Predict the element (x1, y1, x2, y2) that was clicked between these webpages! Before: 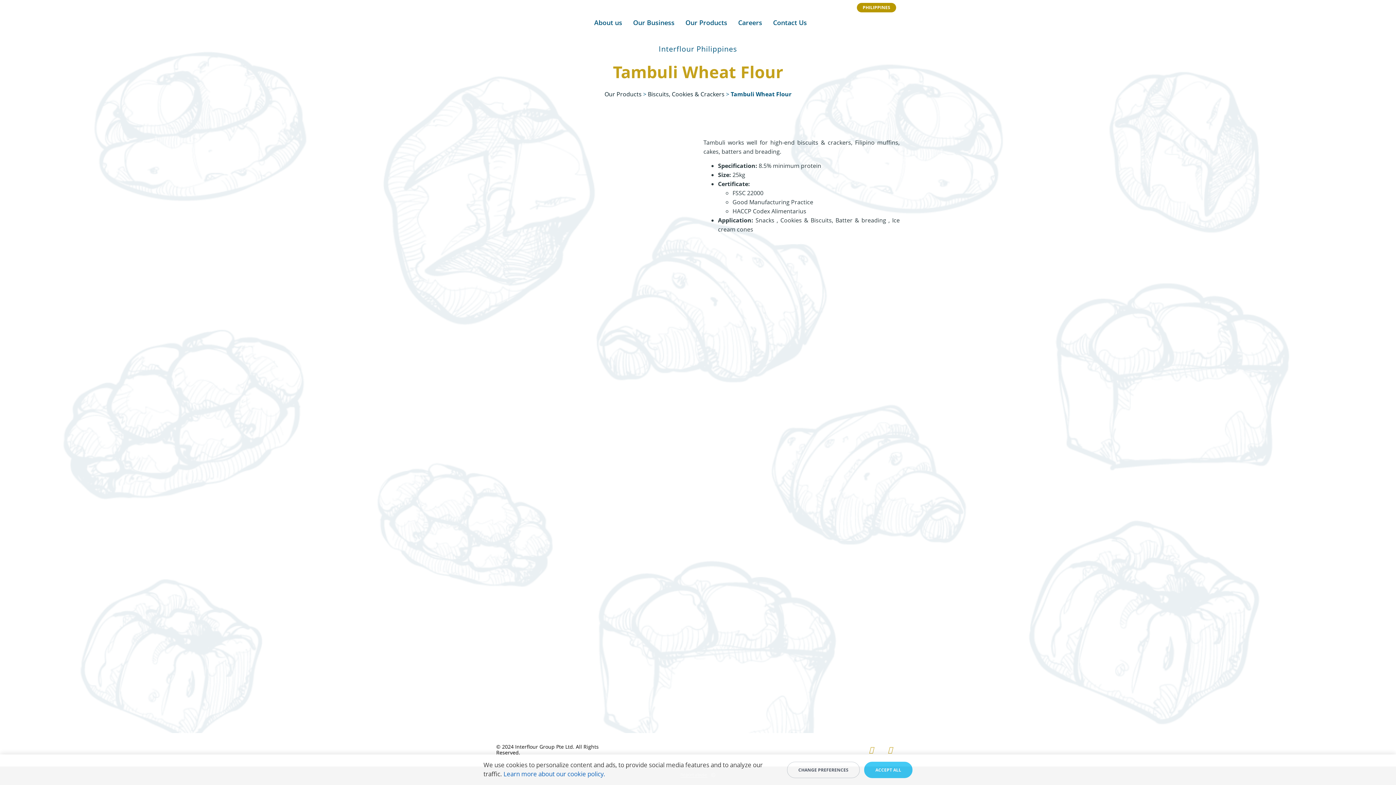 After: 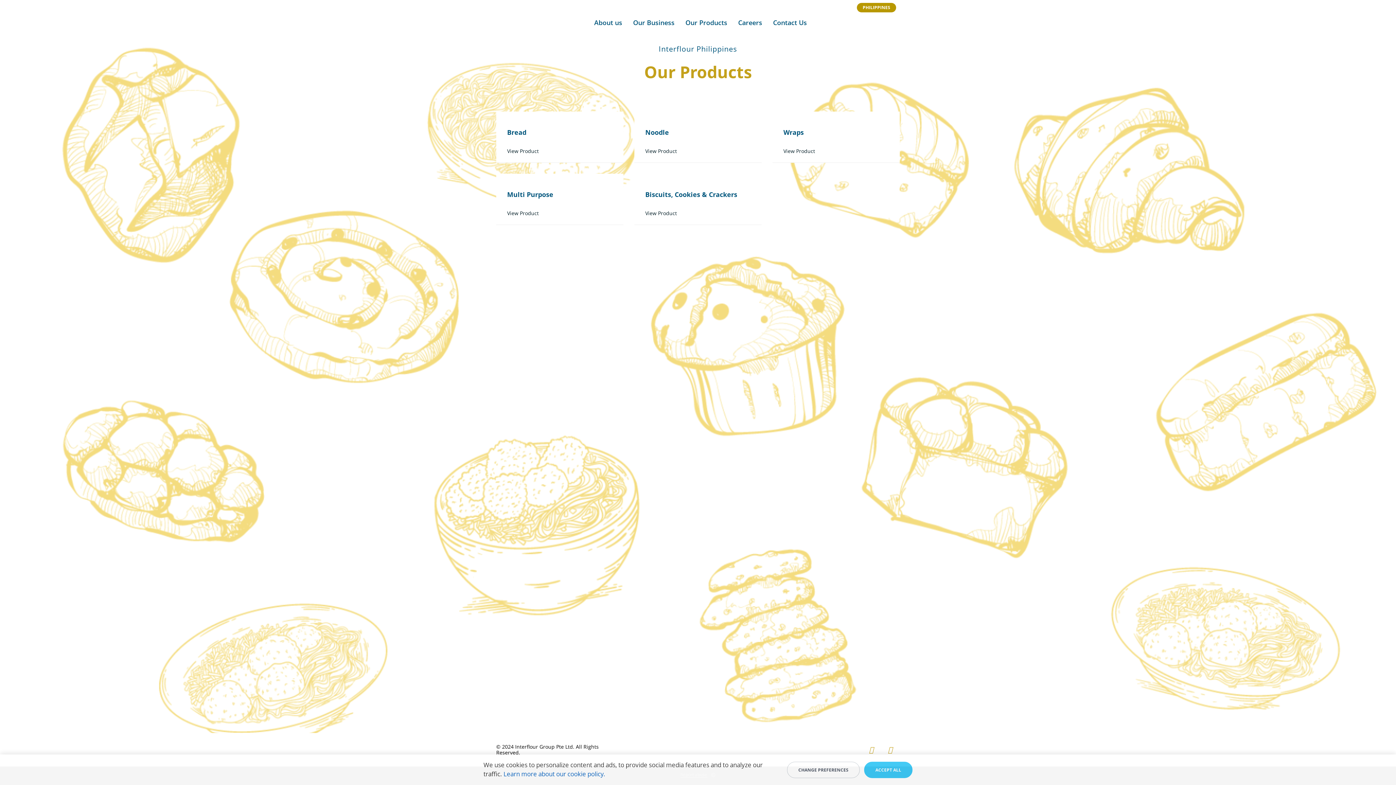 Action: label: Our Products bbox: (685, 17, 727, 27)